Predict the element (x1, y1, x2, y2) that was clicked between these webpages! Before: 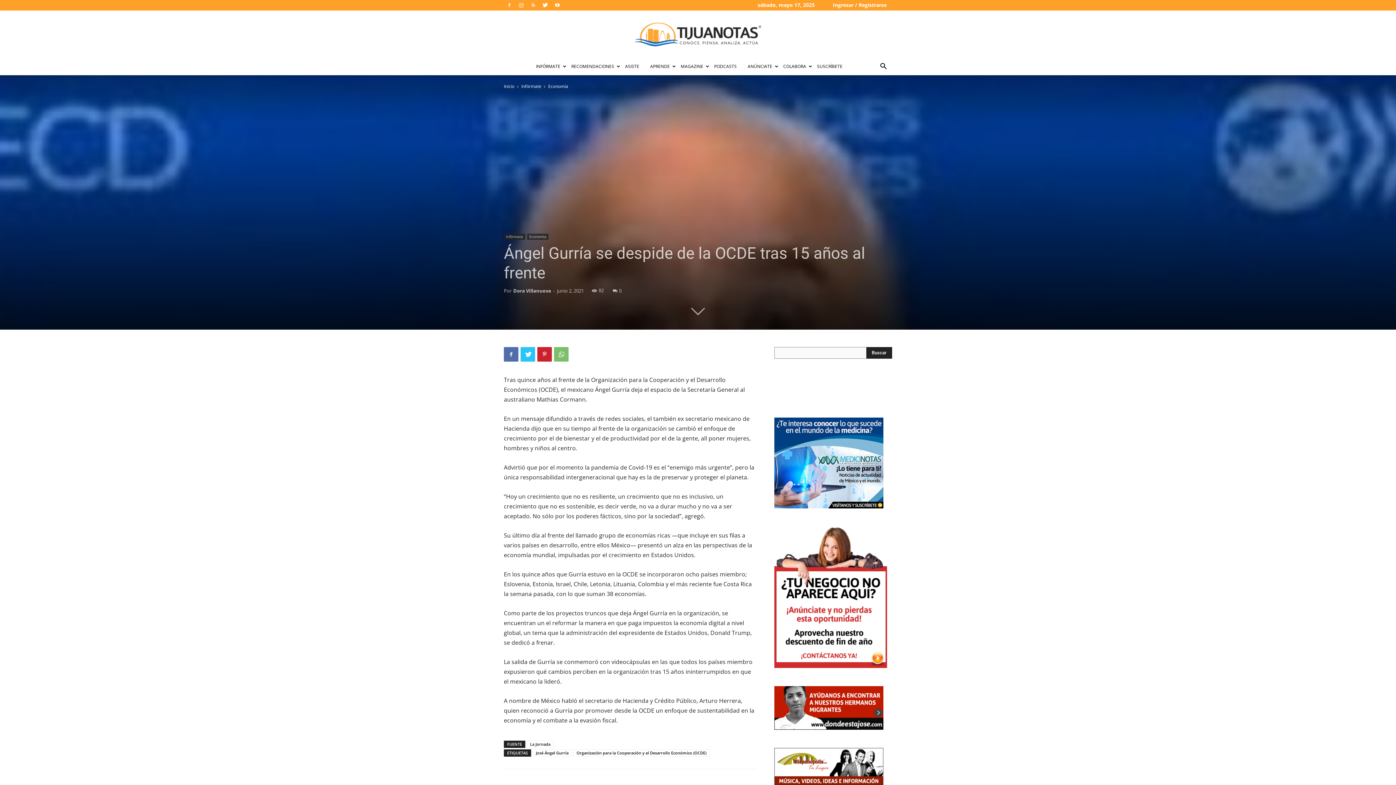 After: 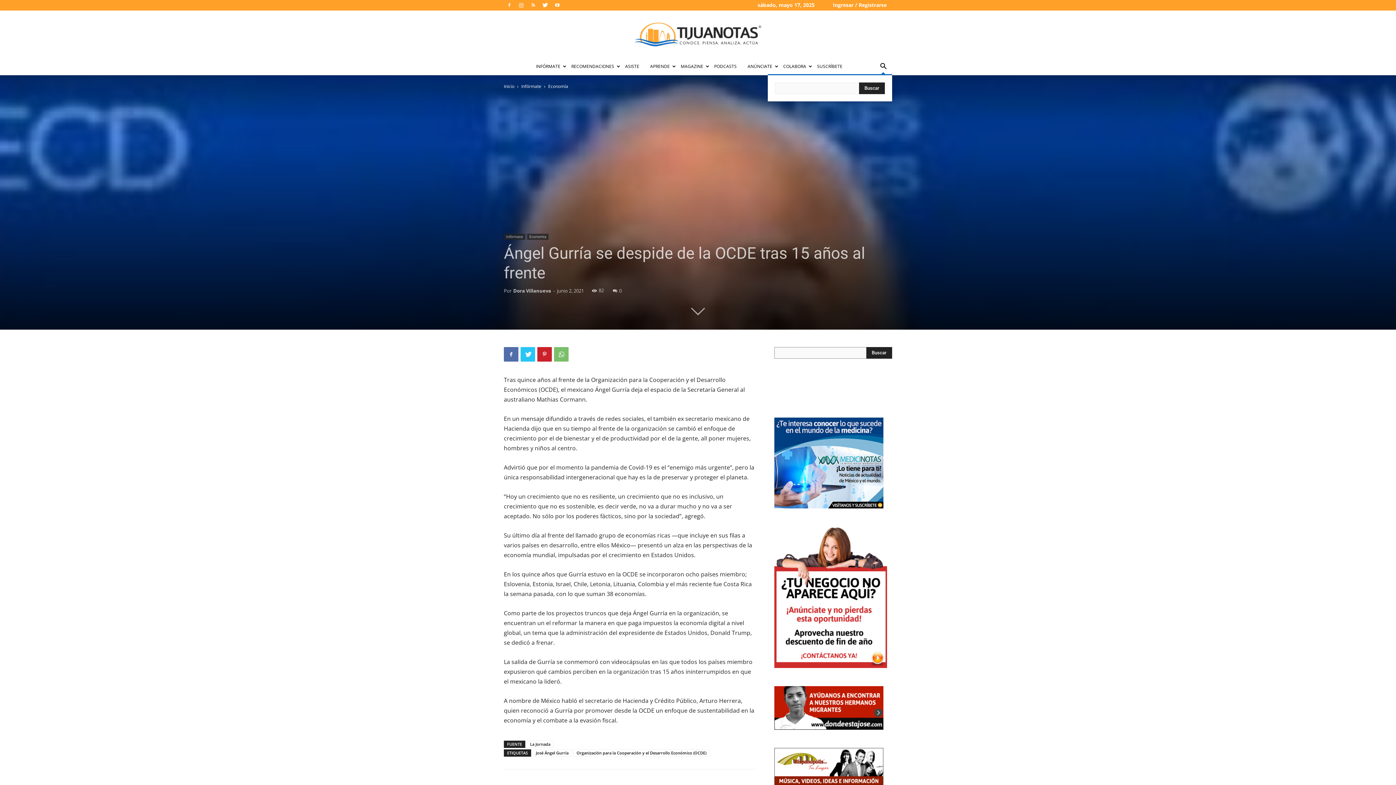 Action: bbox: (874, 63, 892, 70) label: Search